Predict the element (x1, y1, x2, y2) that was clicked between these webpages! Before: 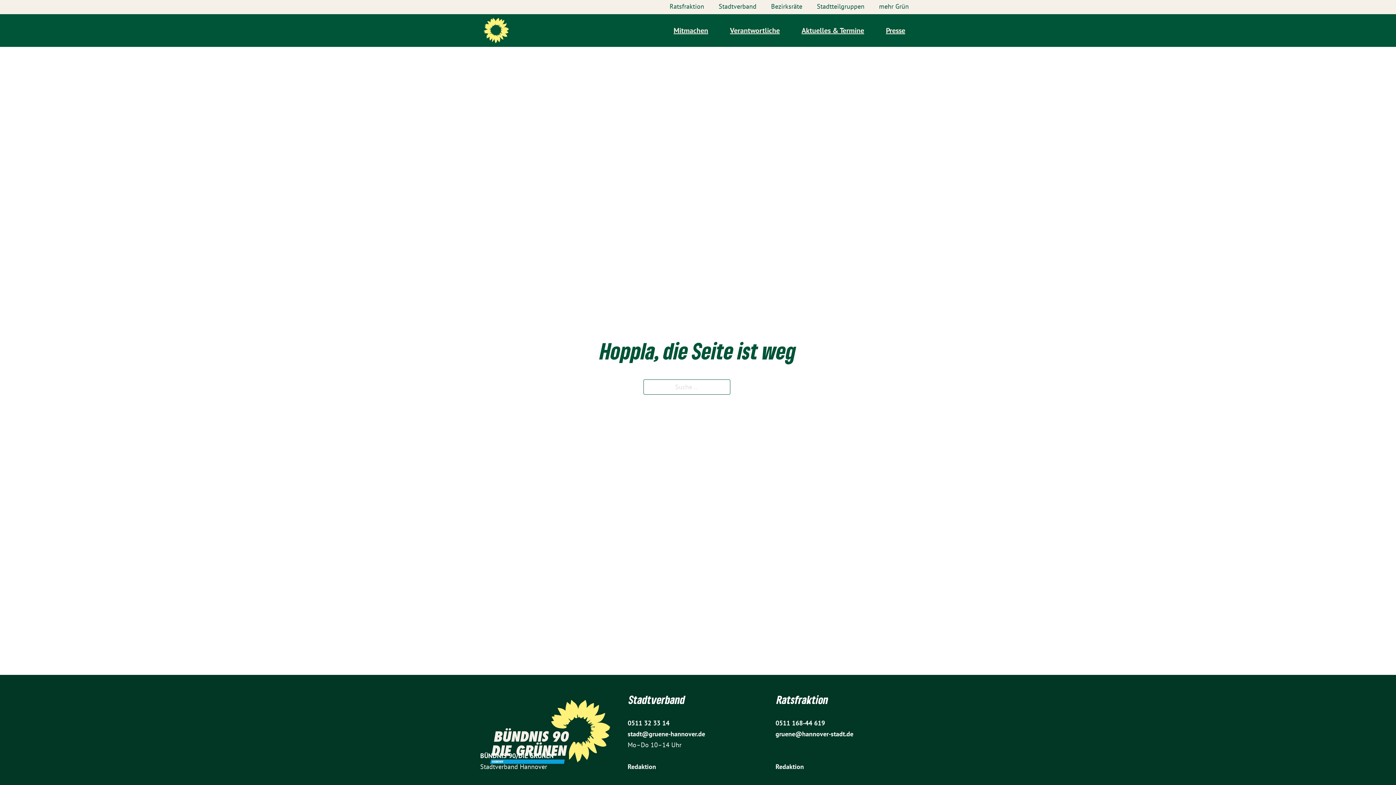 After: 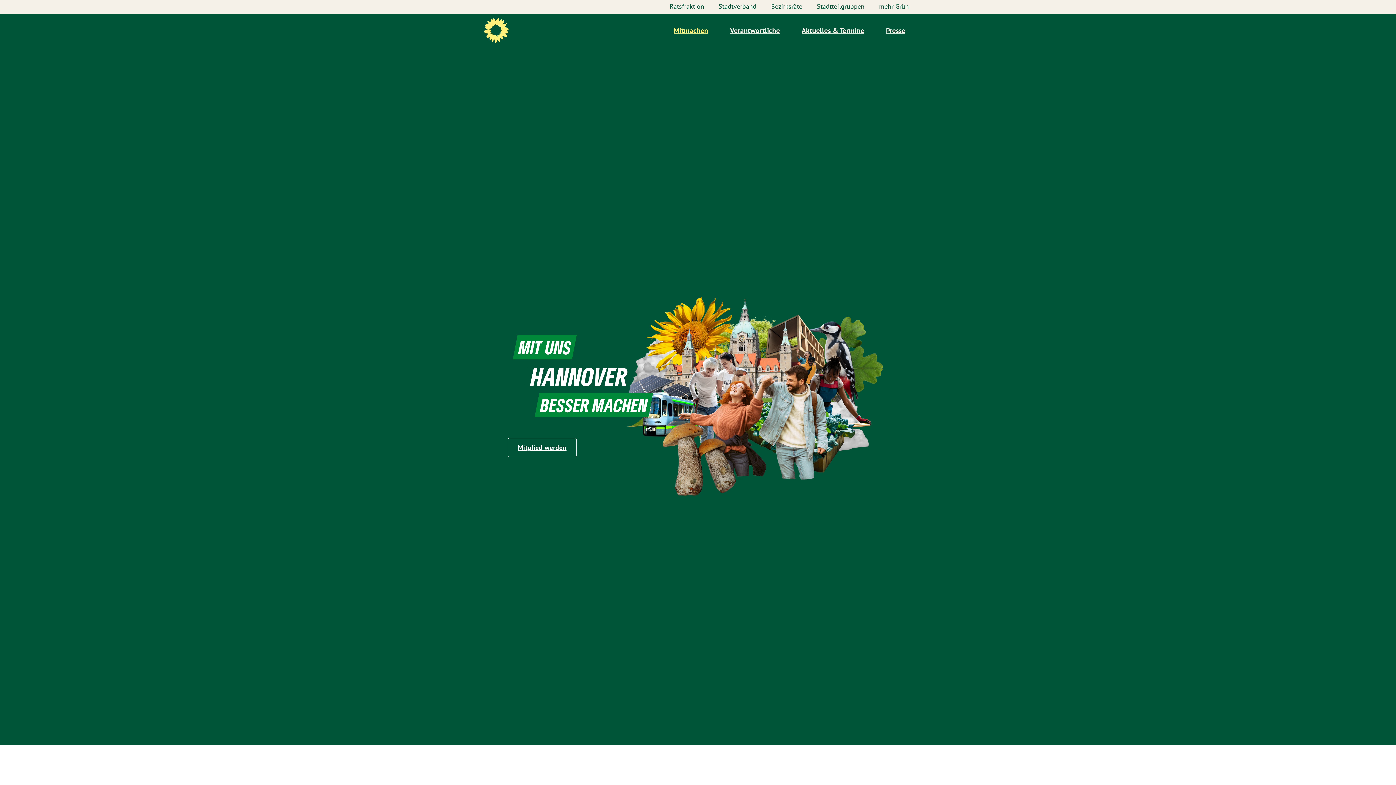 Action: bbox: (662, 14, 719, 46) label: Mitmachen